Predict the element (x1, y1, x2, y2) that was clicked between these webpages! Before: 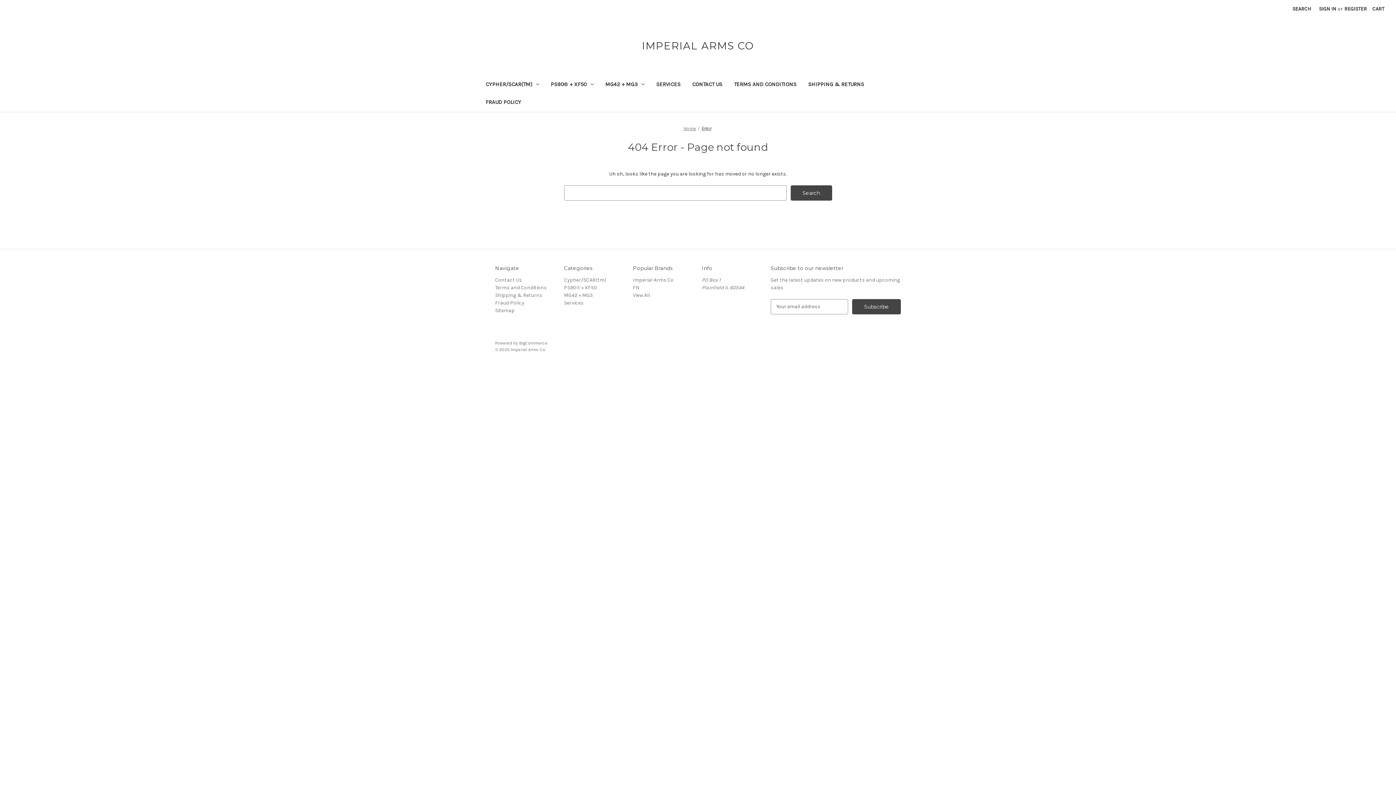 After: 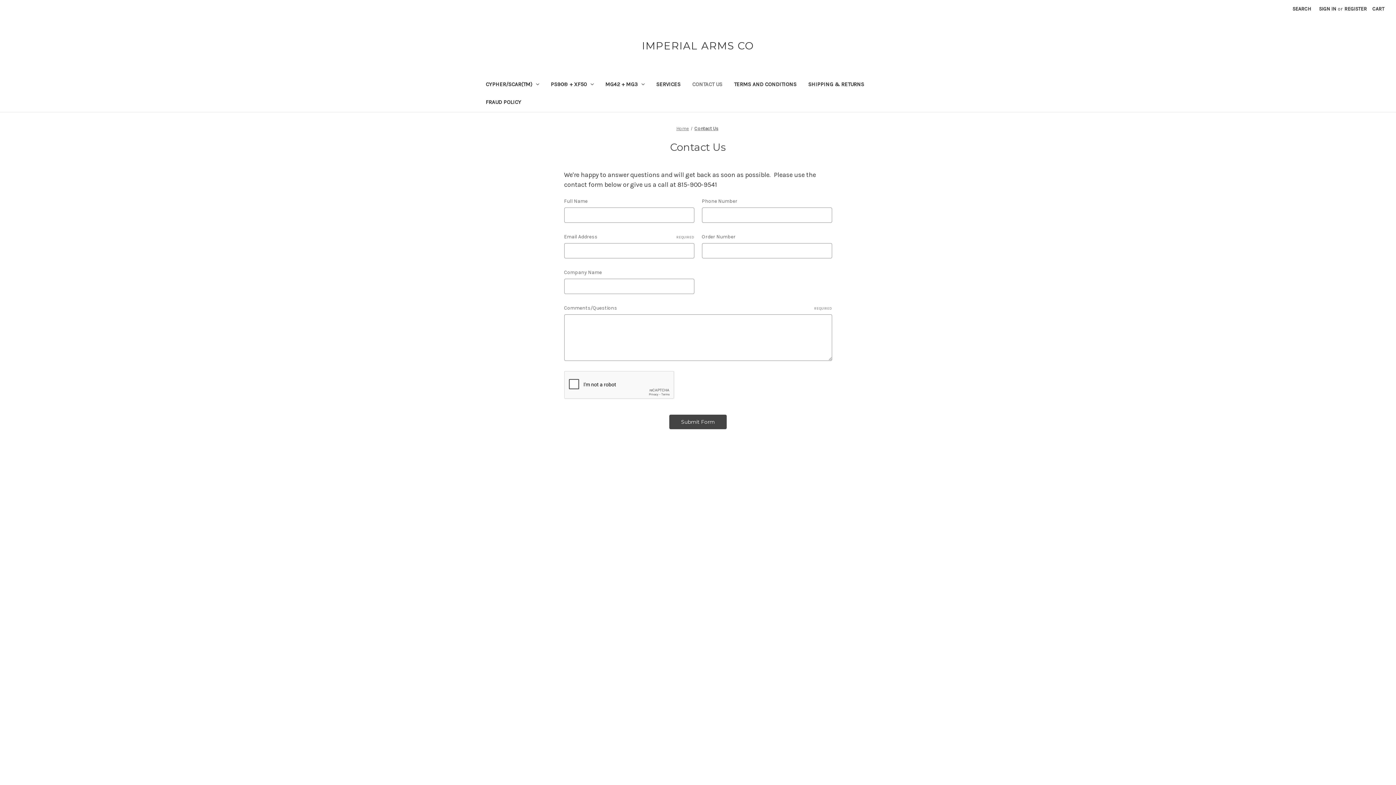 Action: label: Contact Us bbox: (686, 76, 728, 94)